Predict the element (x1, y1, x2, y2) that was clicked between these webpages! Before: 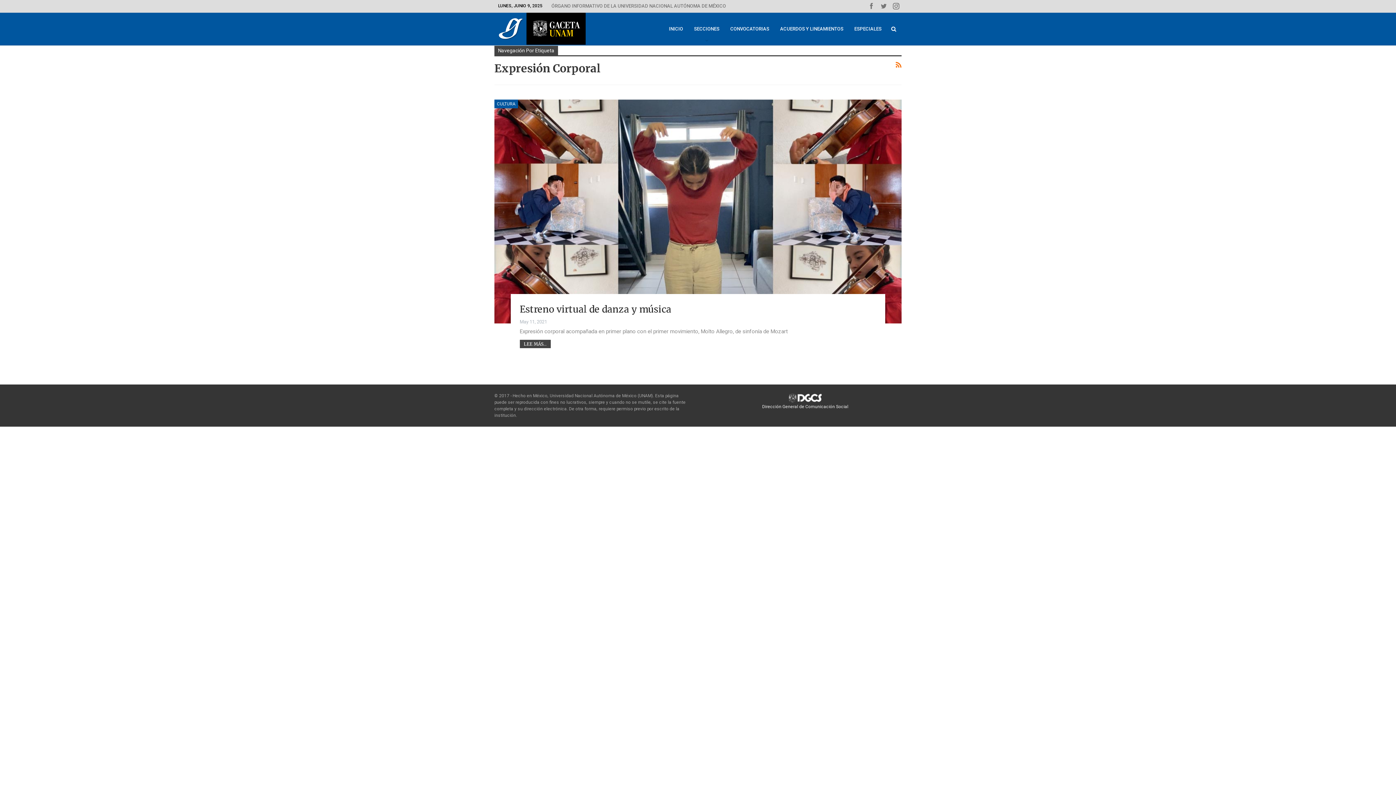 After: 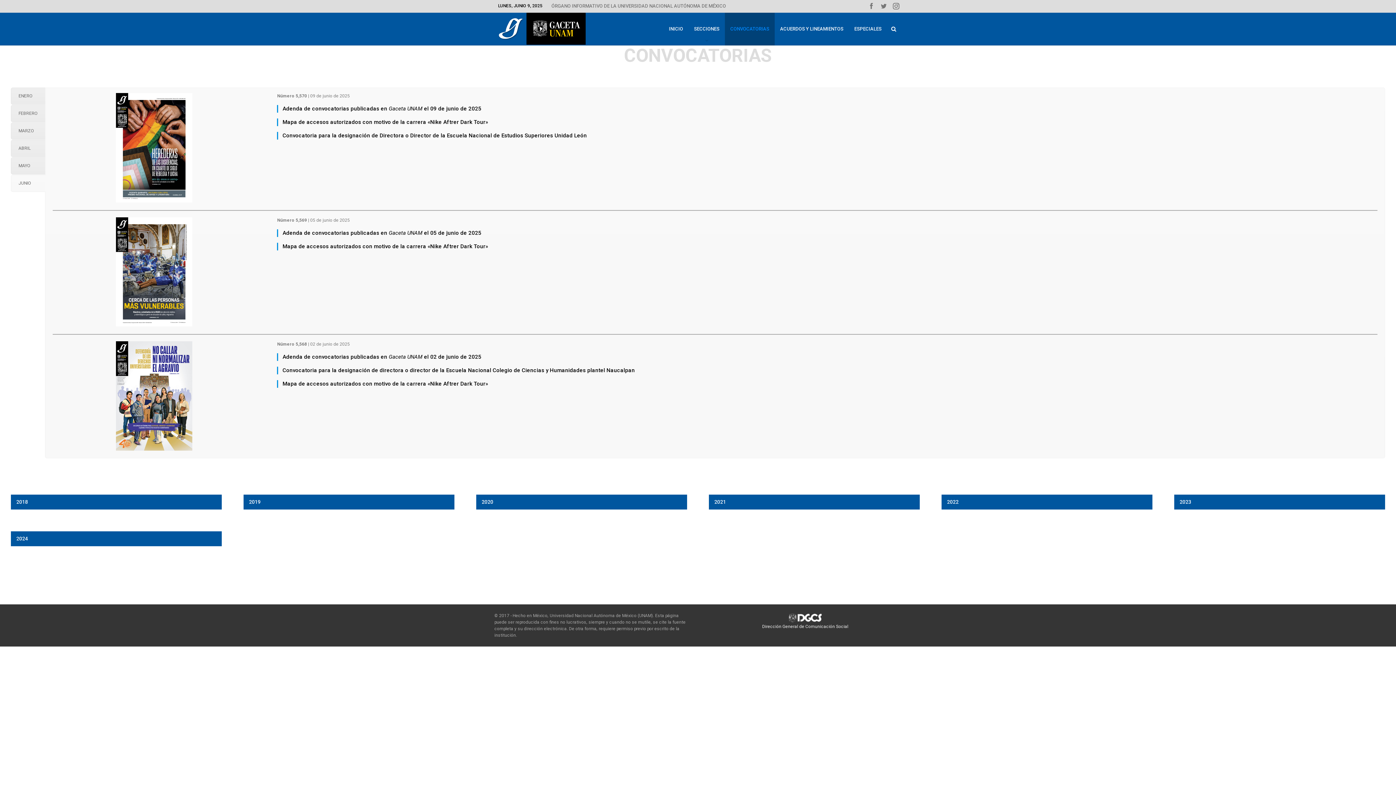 Action: label: CONVOCATORIAS bbox: (725, 12, 774, 45)